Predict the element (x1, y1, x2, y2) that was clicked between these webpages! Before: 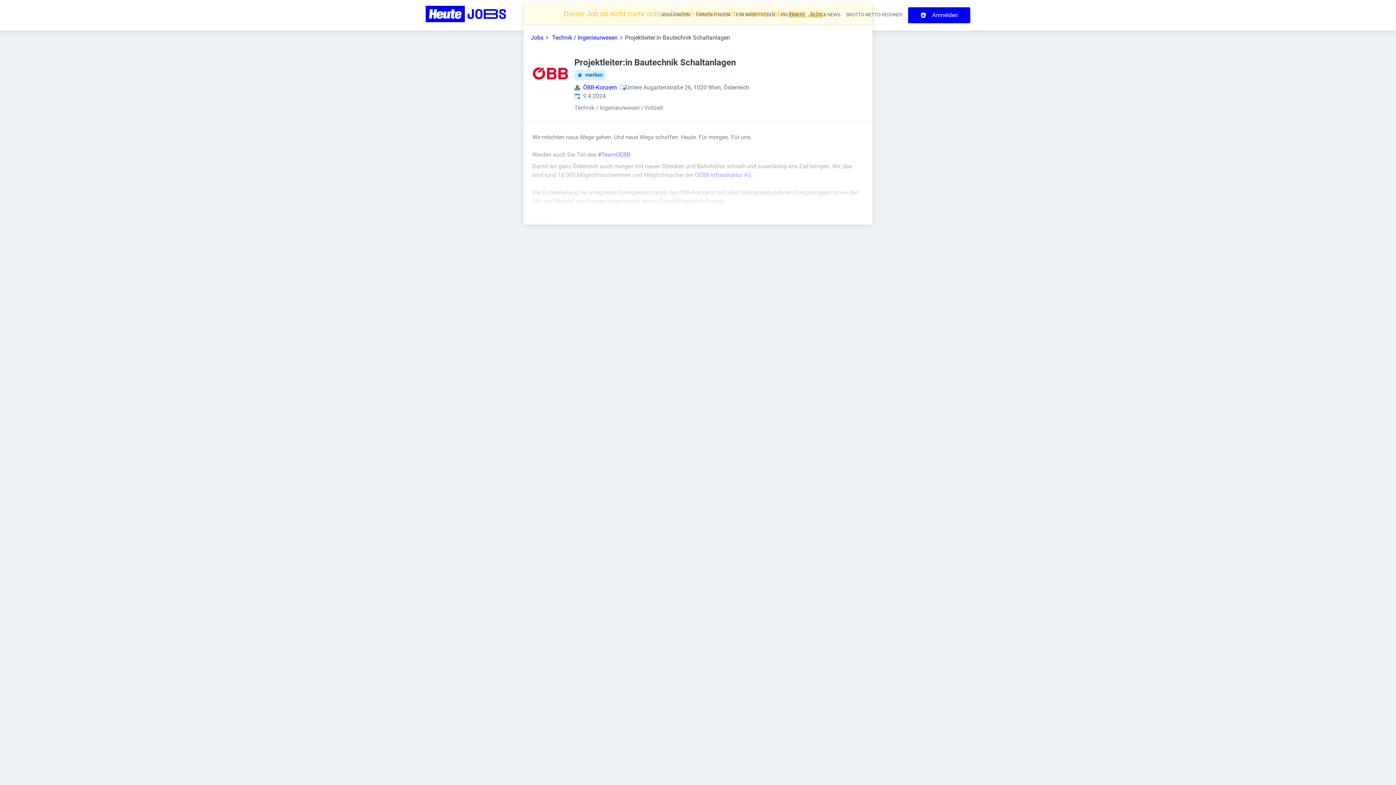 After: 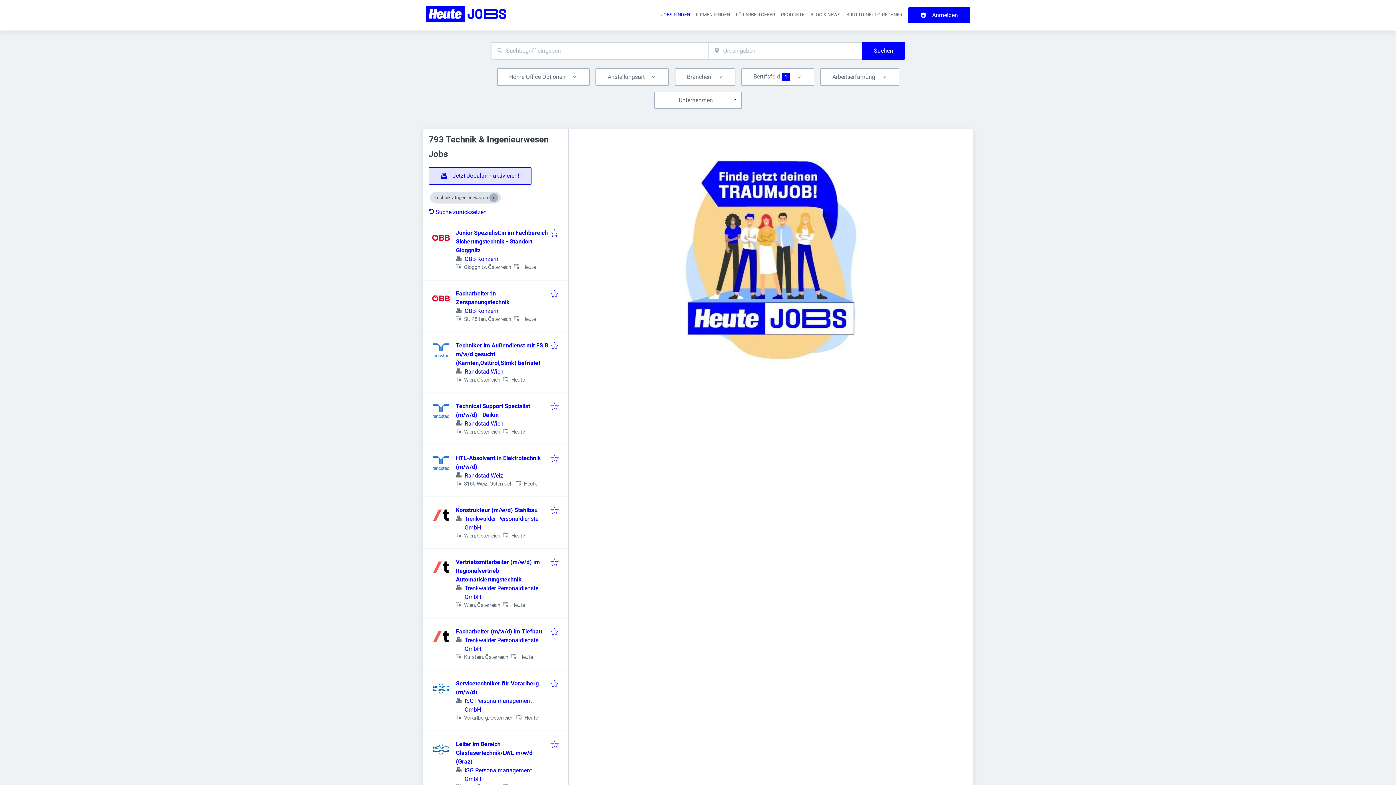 Action: label: Technik / Ingenieurwesen bbox: (552, 33, 617, 42)